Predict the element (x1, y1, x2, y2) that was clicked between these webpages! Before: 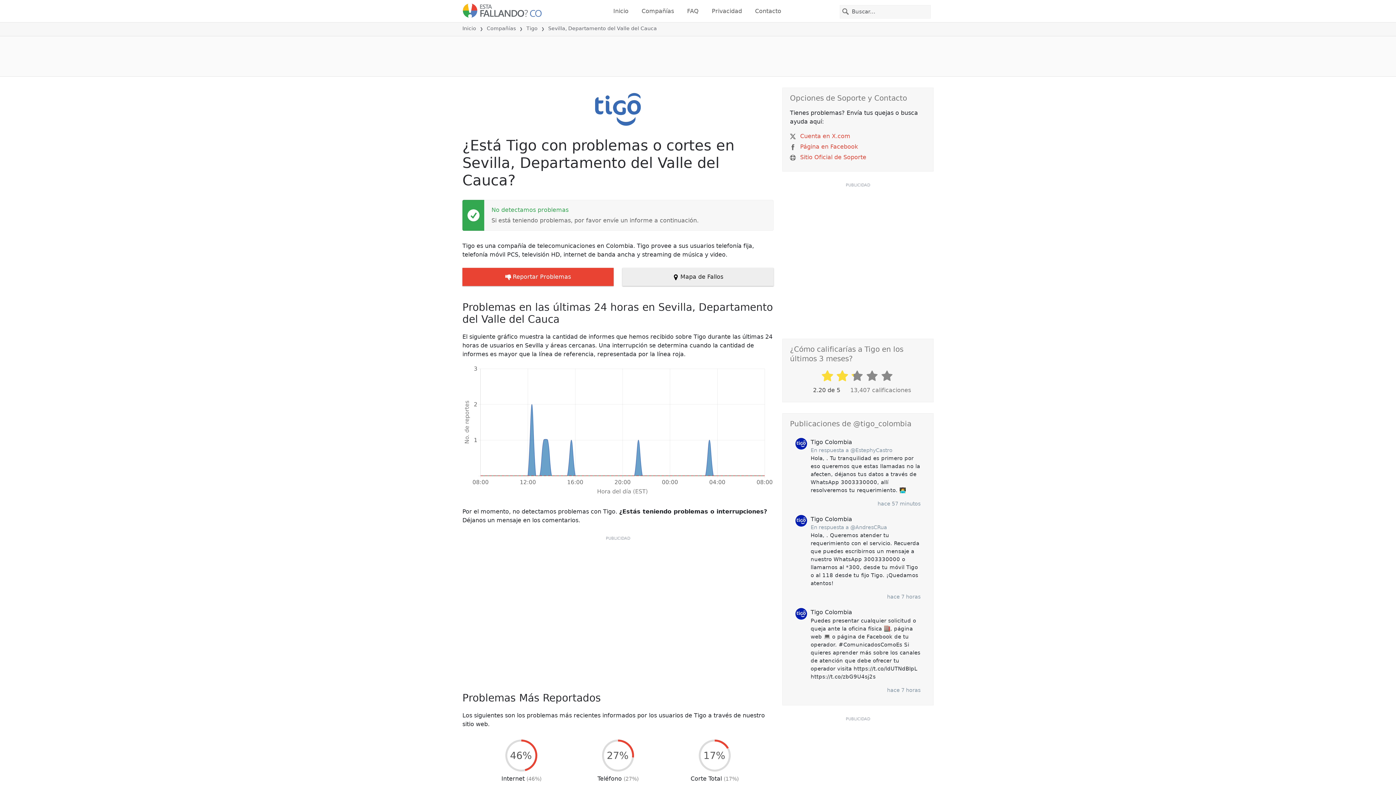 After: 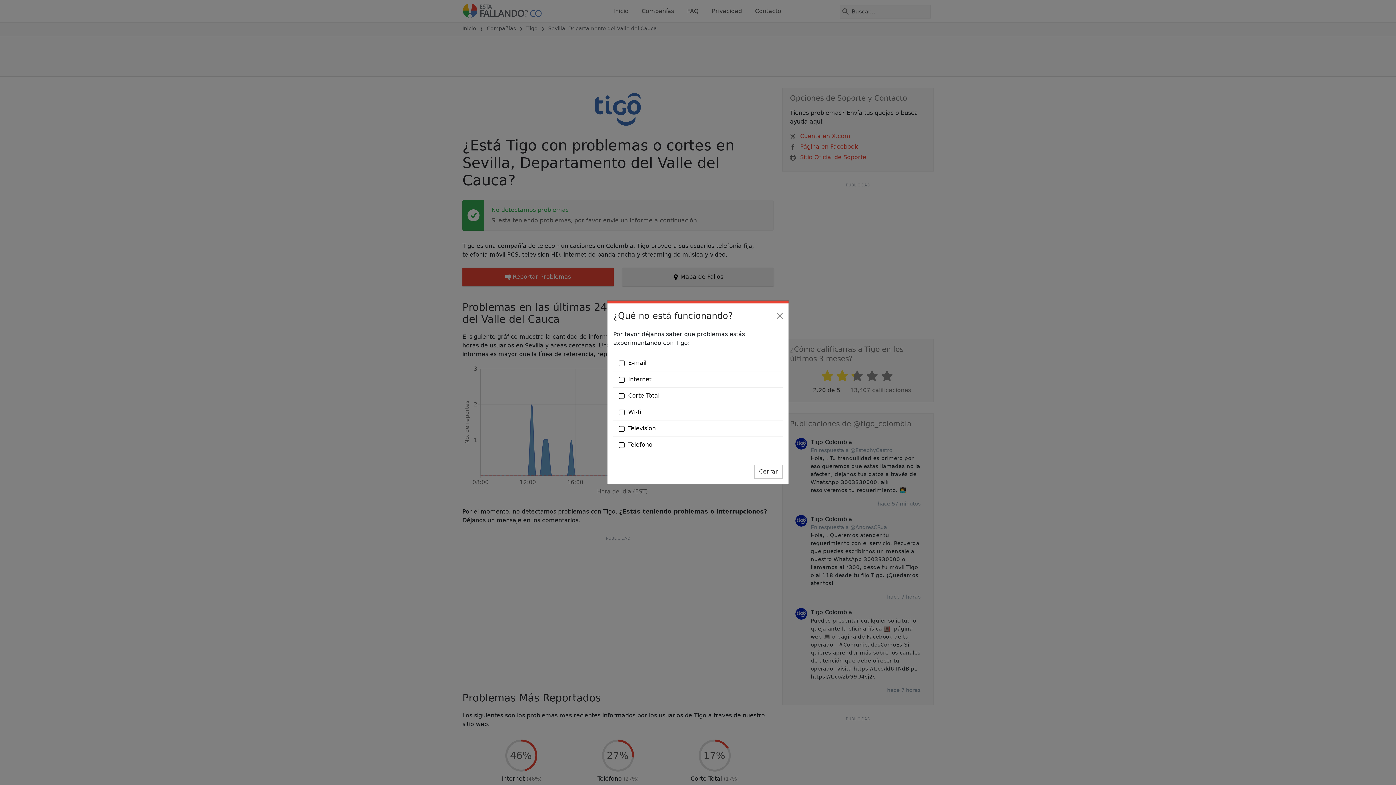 Action: label:  Reportar Problemas bbox: (462, 268, 613, 286)